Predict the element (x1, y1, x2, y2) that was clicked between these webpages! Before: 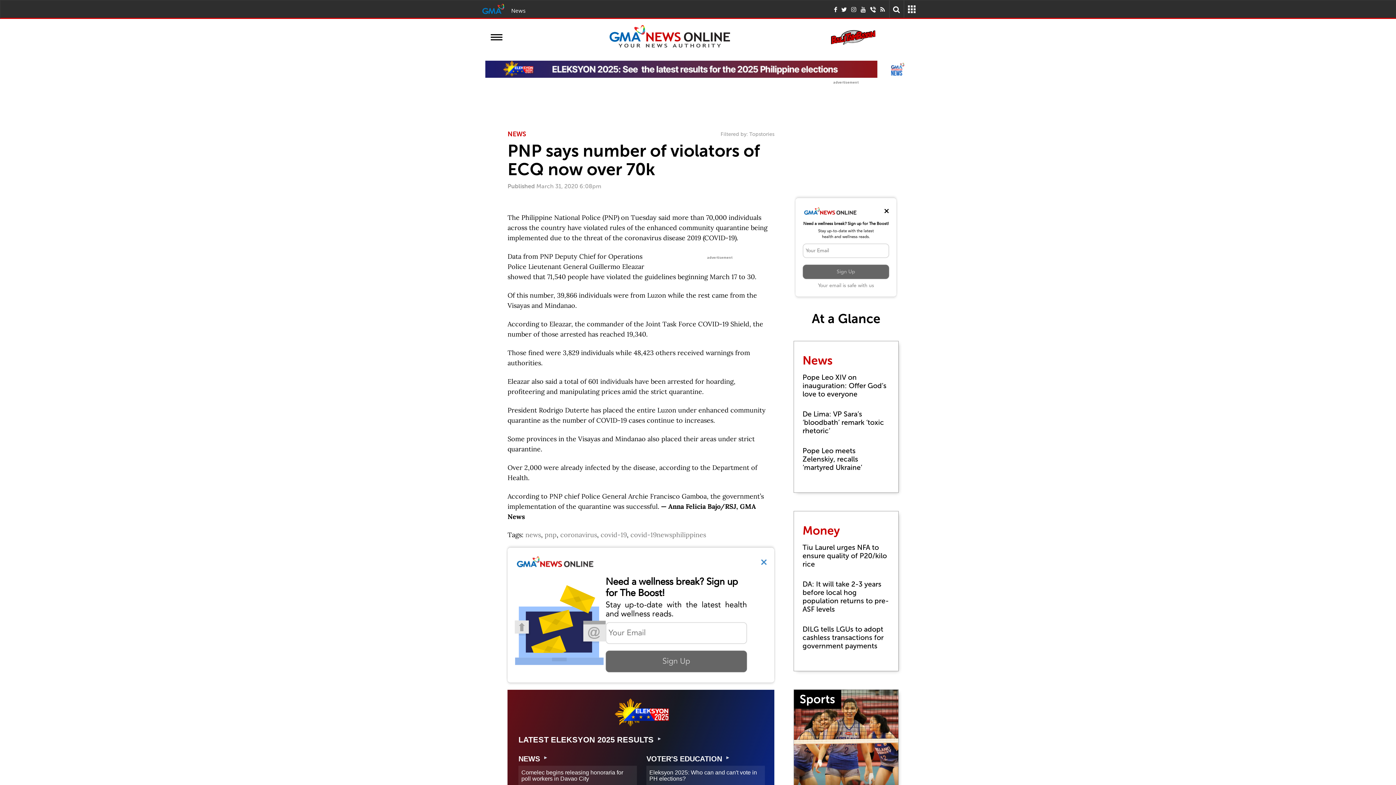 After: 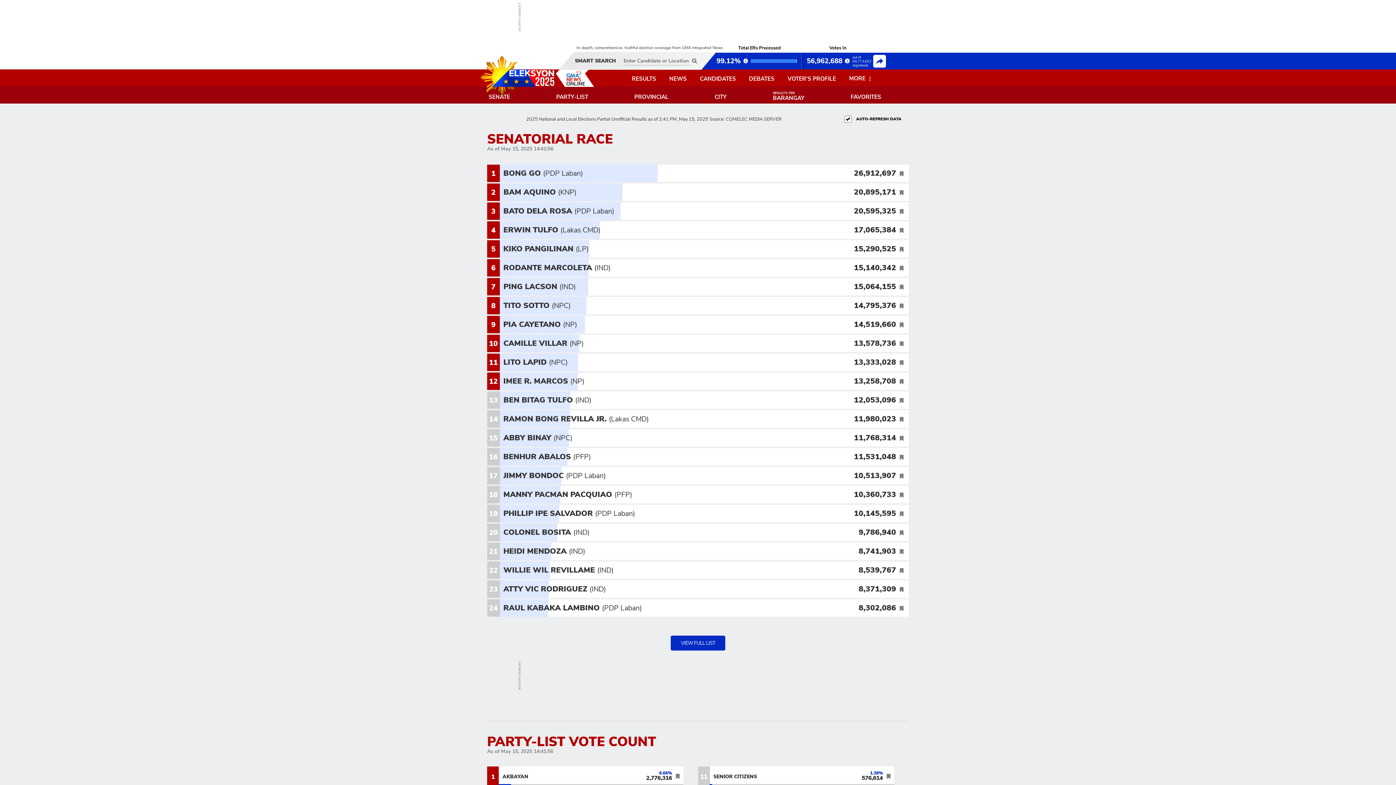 Action: bbox: (485, 60, 910, 78)